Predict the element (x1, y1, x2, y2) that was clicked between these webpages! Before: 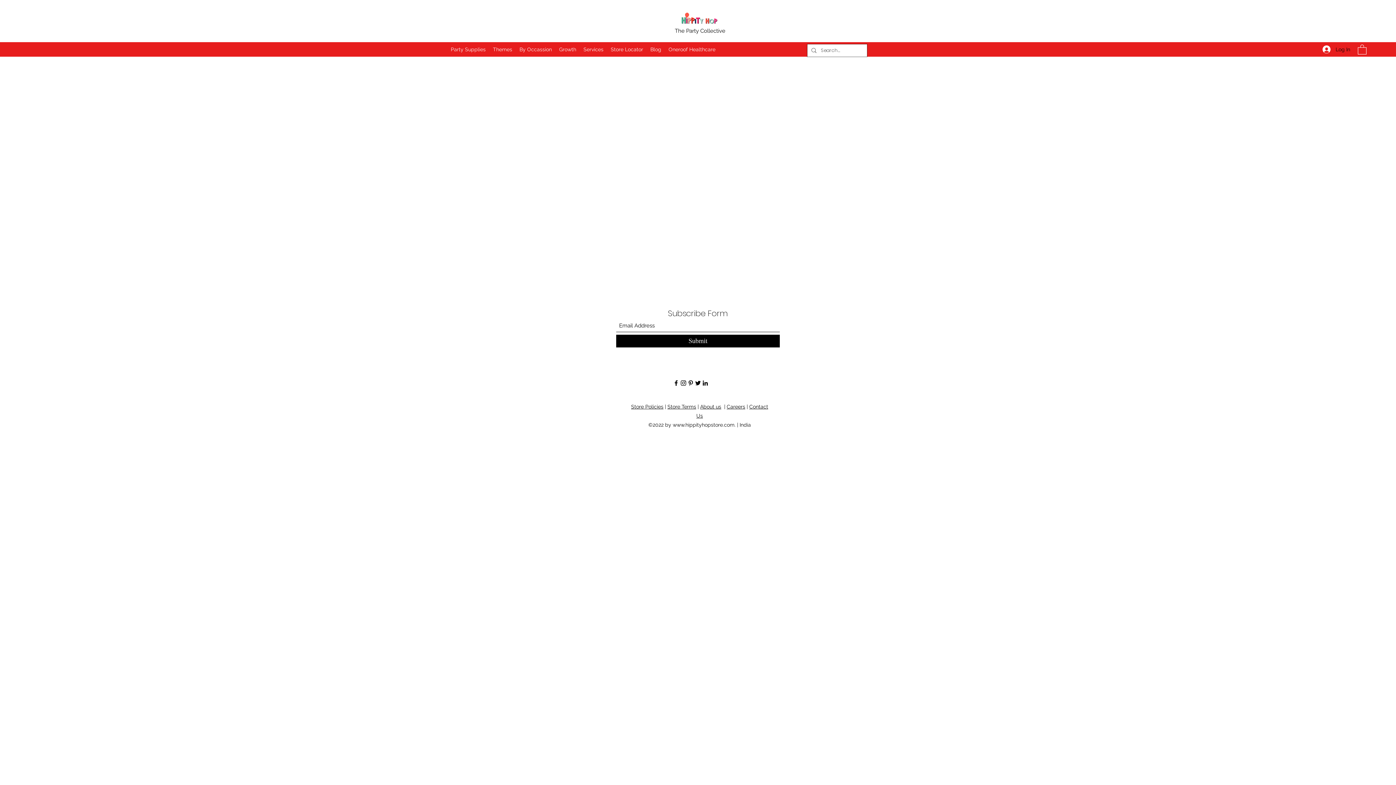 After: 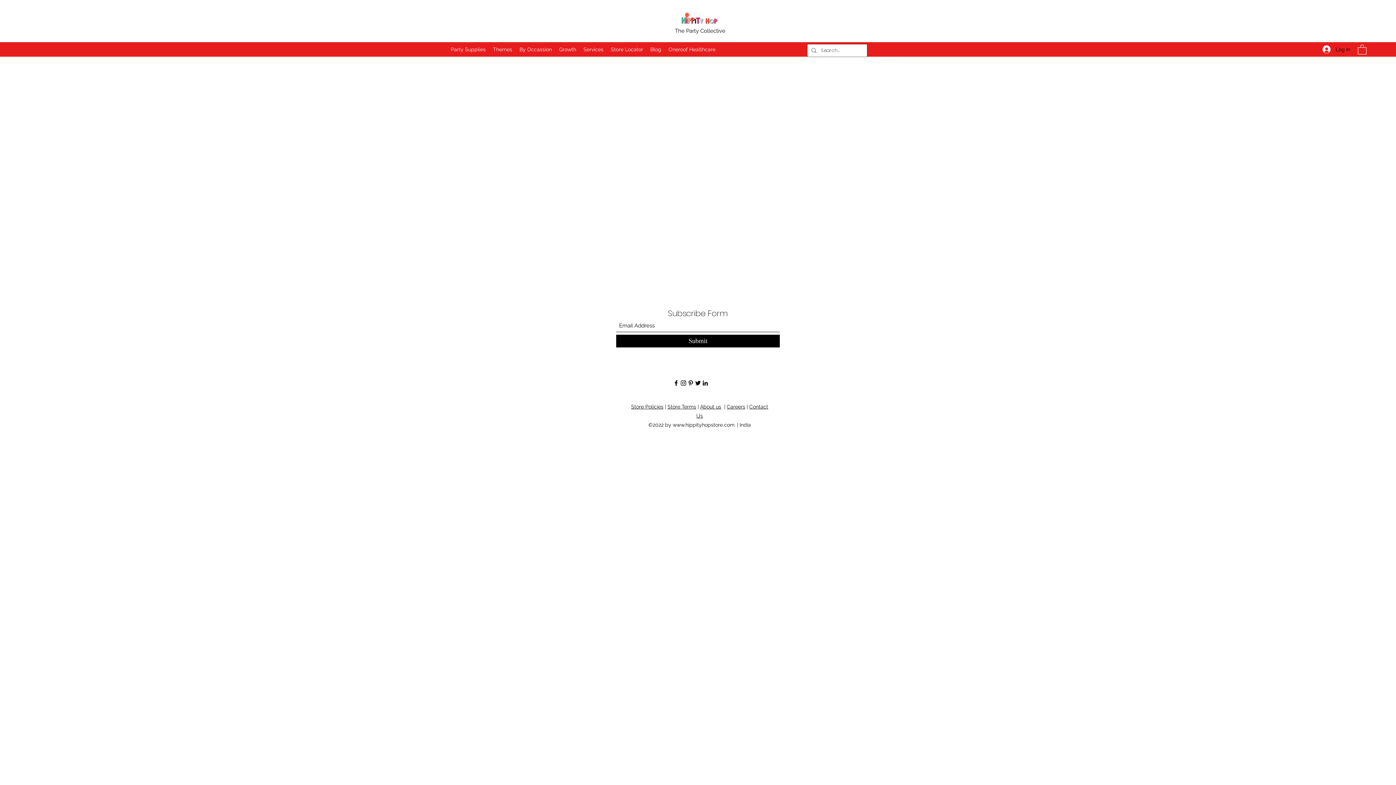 Action: label: Twitter bbox: (694, 379, 701, 386)